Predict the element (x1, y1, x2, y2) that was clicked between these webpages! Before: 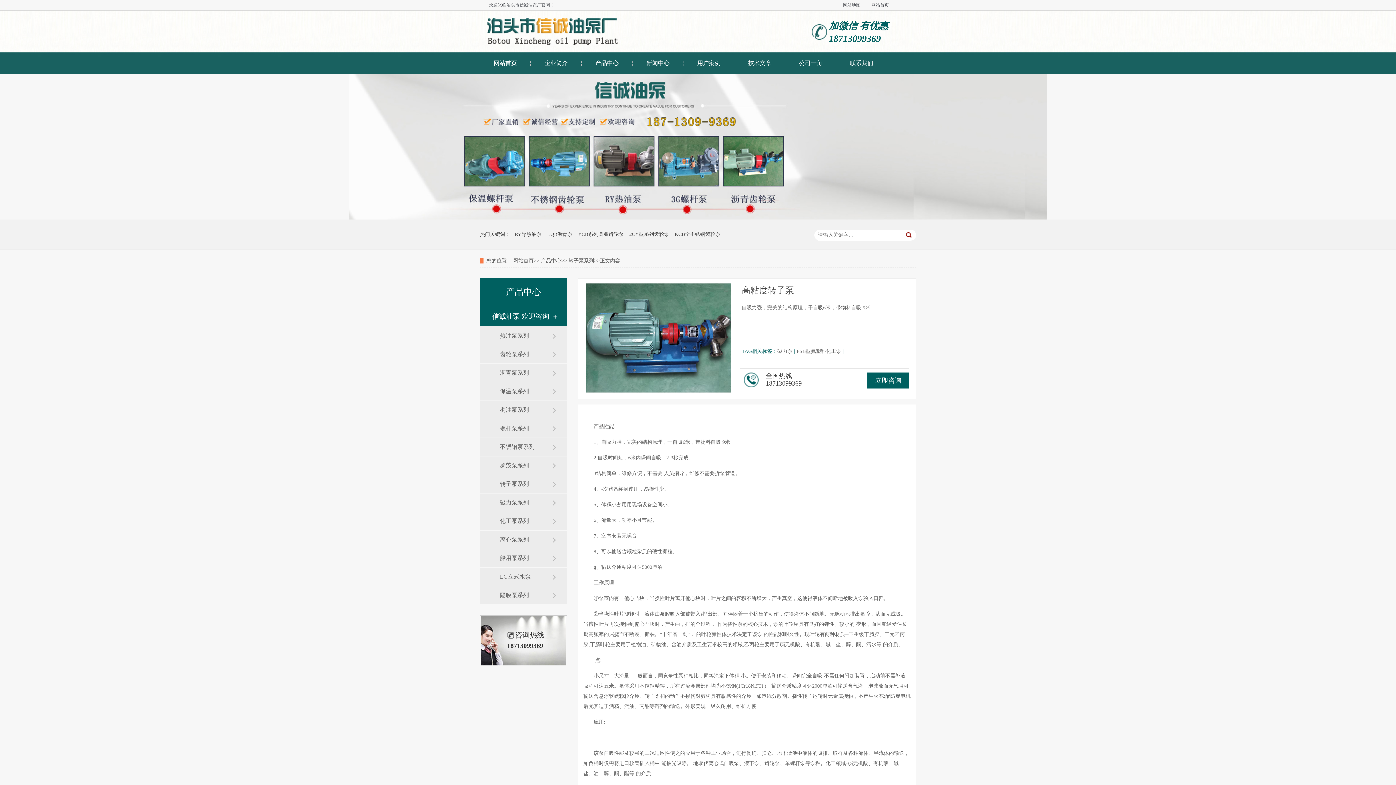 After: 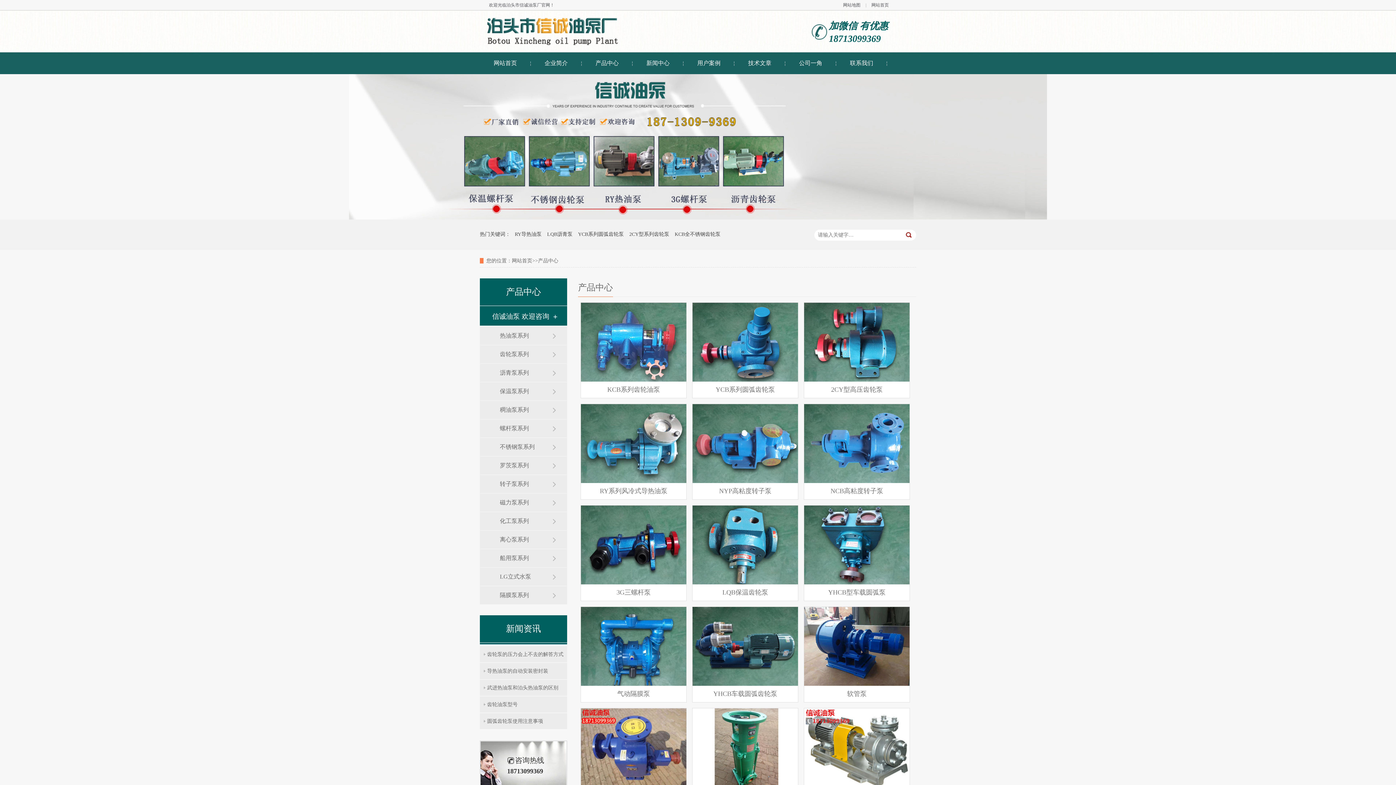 Action: label: 产品中心 bbox: (541, 258, 561, 263)